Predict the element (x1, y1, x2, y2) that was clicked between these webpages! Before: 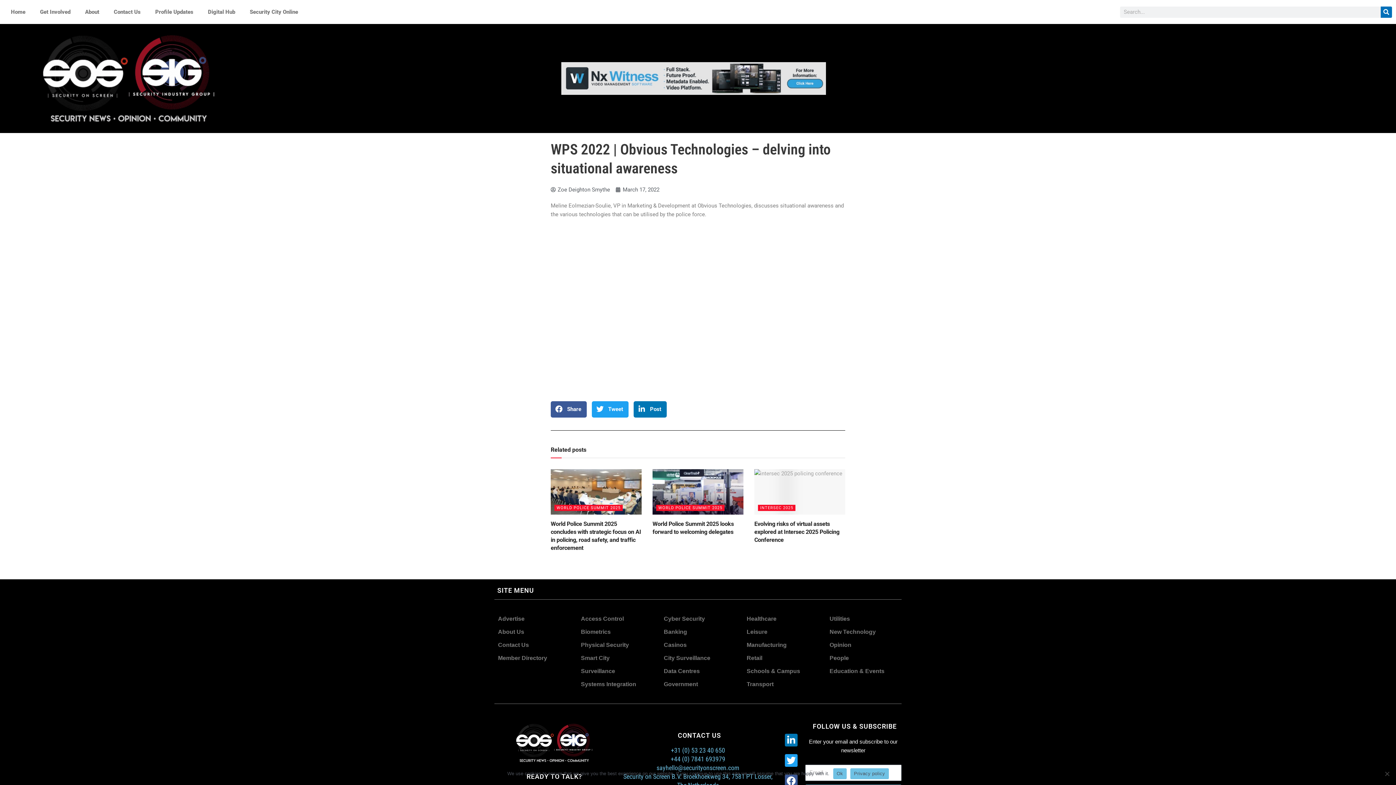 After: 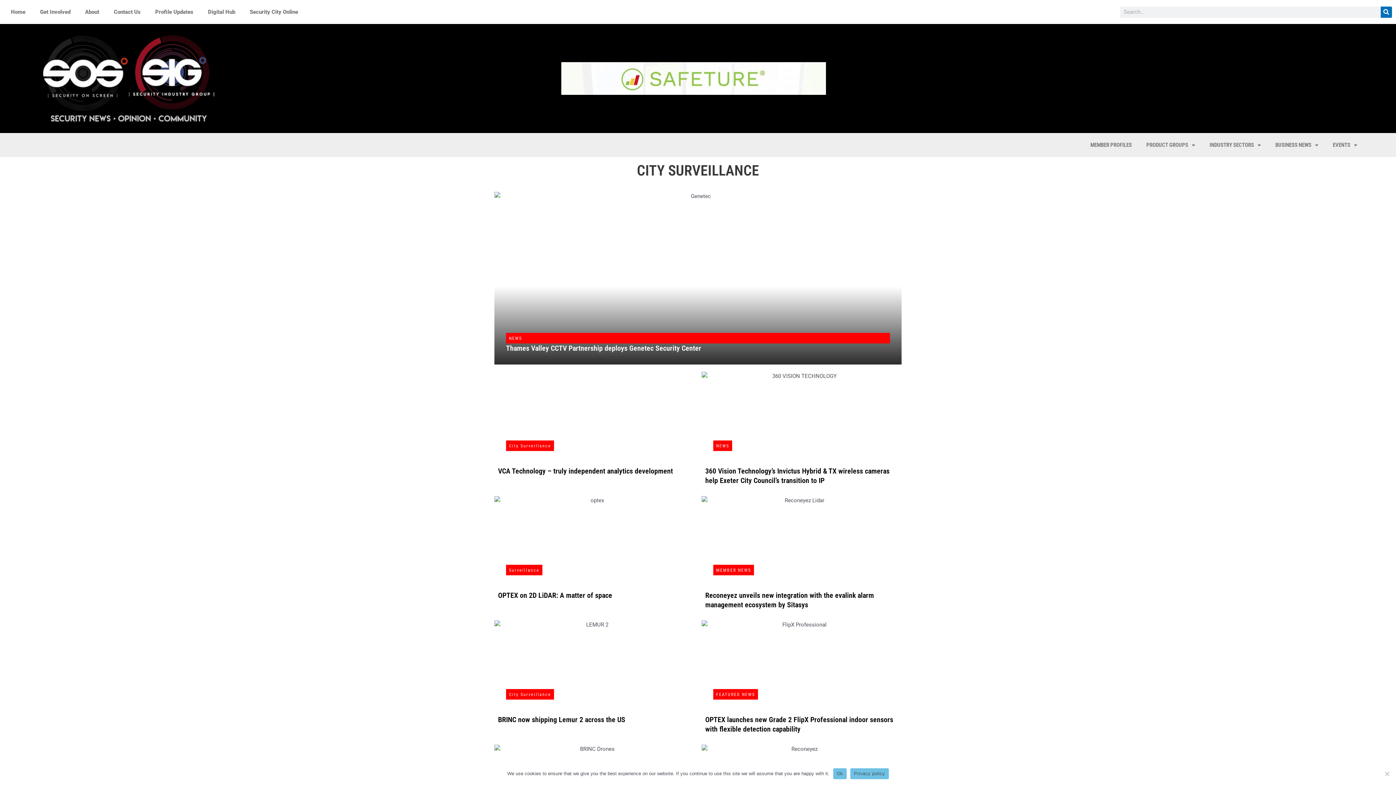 Action: label: City Surveillance bbox: (660, 651, 714, 665)